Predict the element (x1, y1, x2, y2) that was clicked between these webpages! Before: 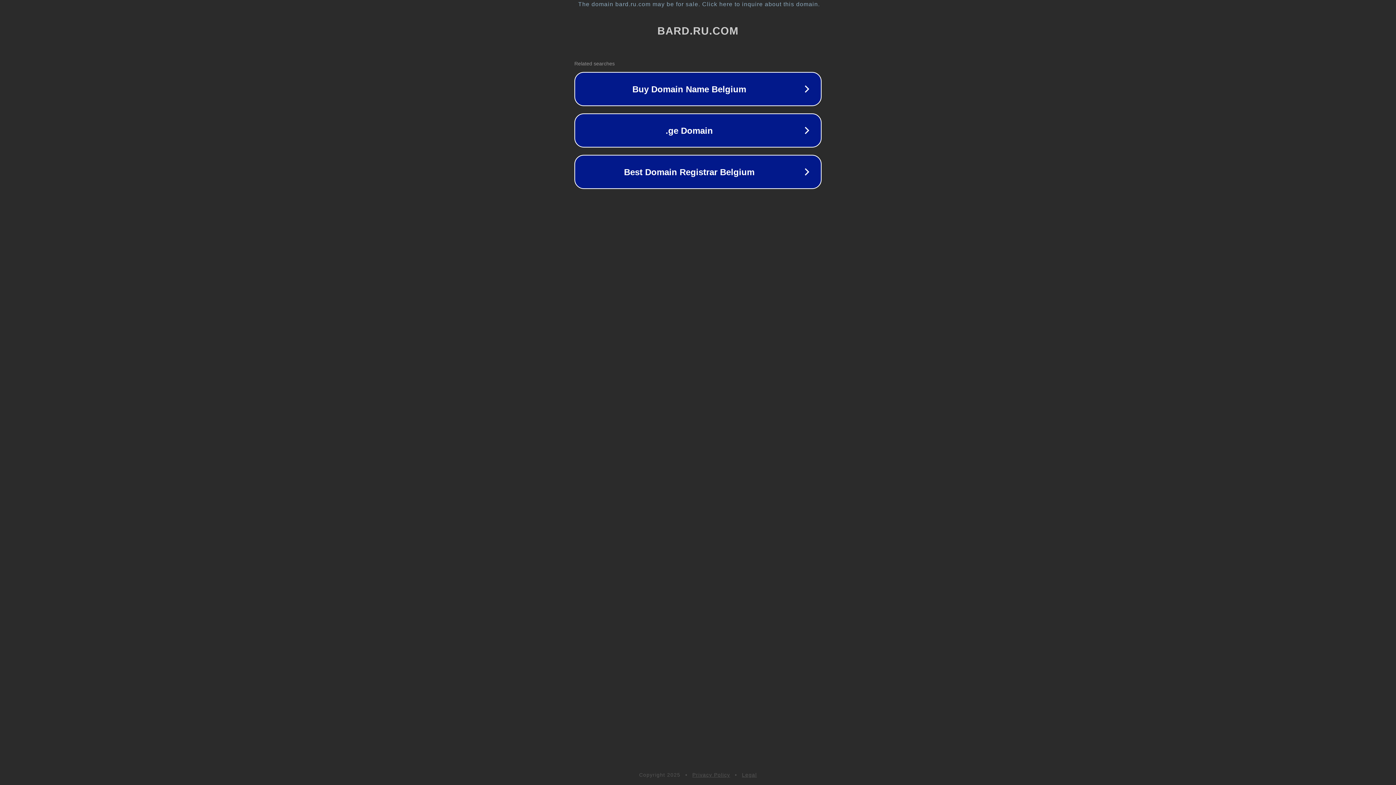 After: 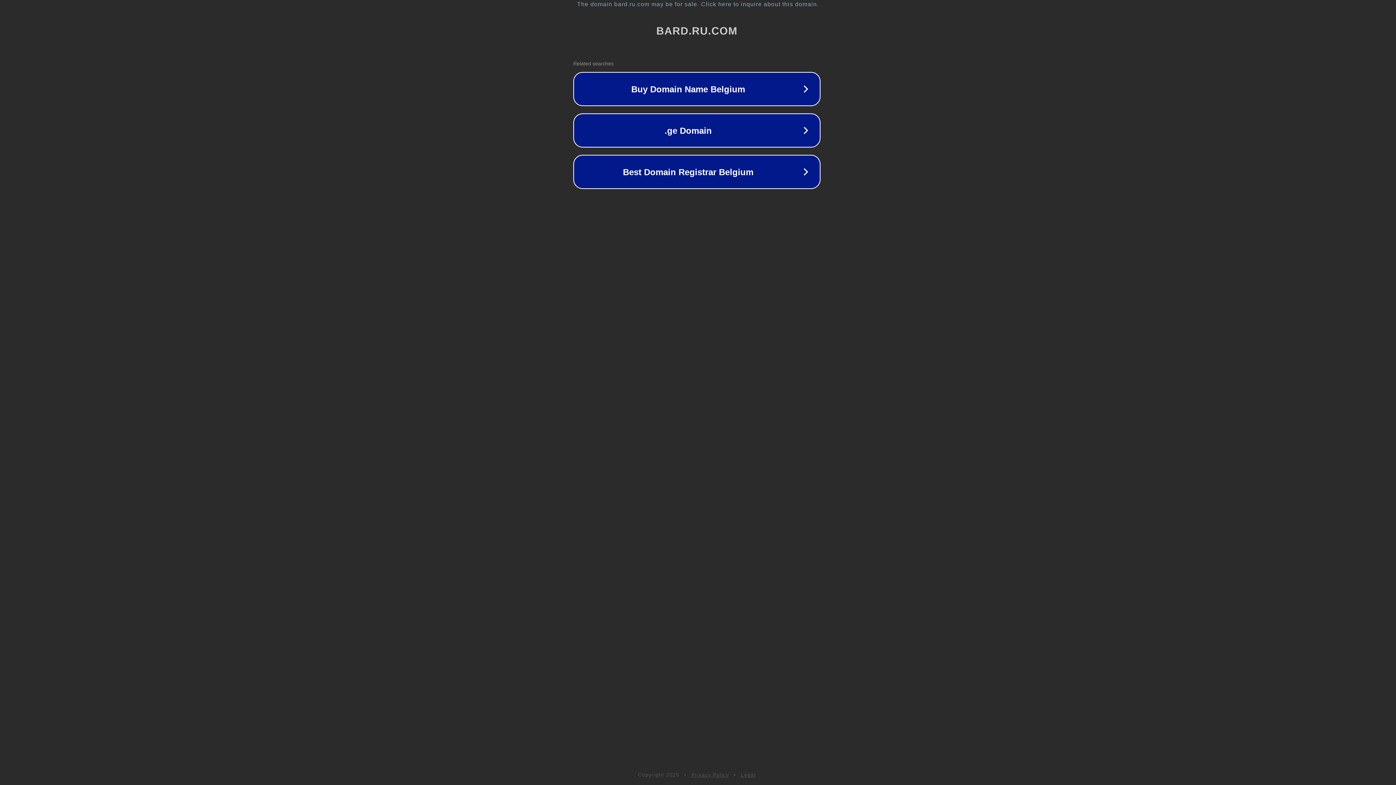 Action: label: The domain bard.ru.com may be for sale. Click here to inquire about this domain. bbox: (1, 1, 1397, 7)